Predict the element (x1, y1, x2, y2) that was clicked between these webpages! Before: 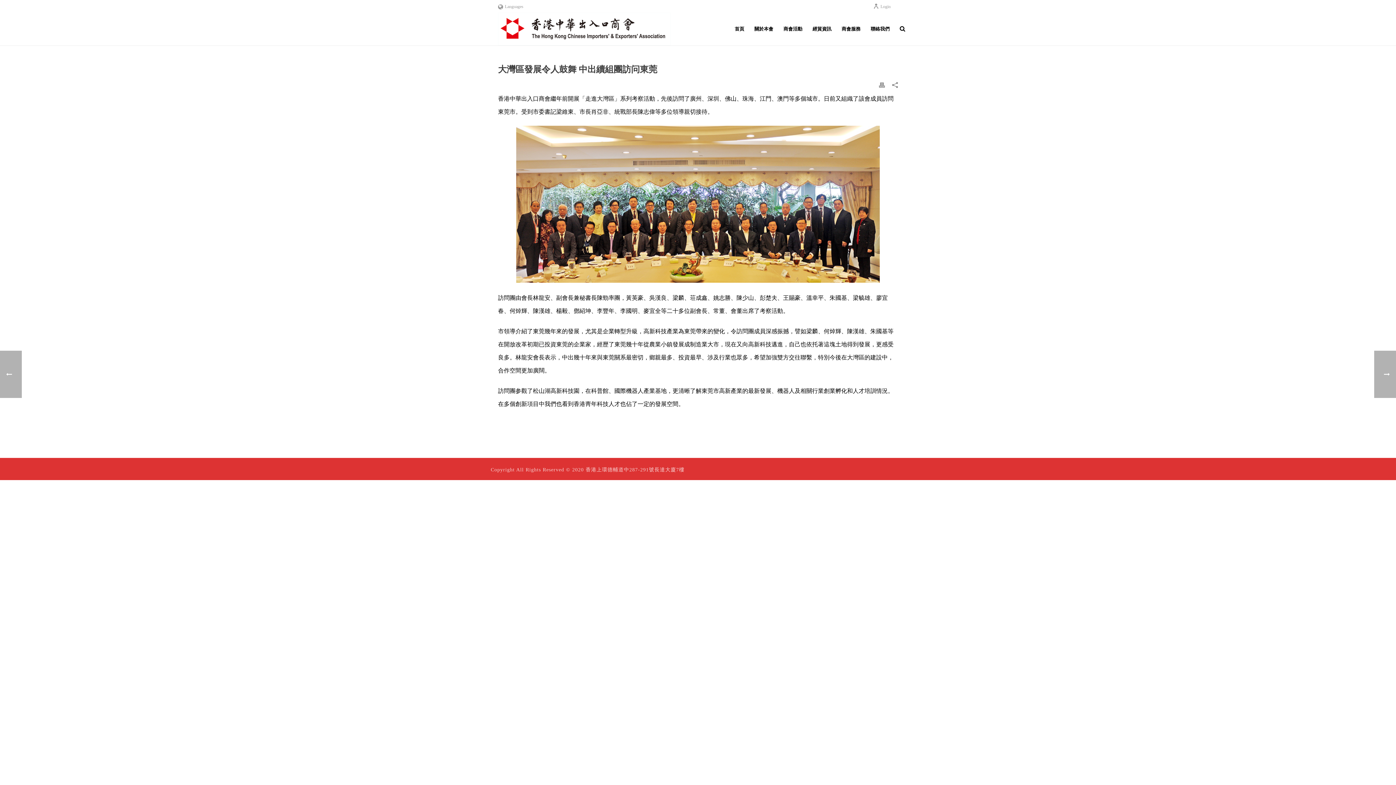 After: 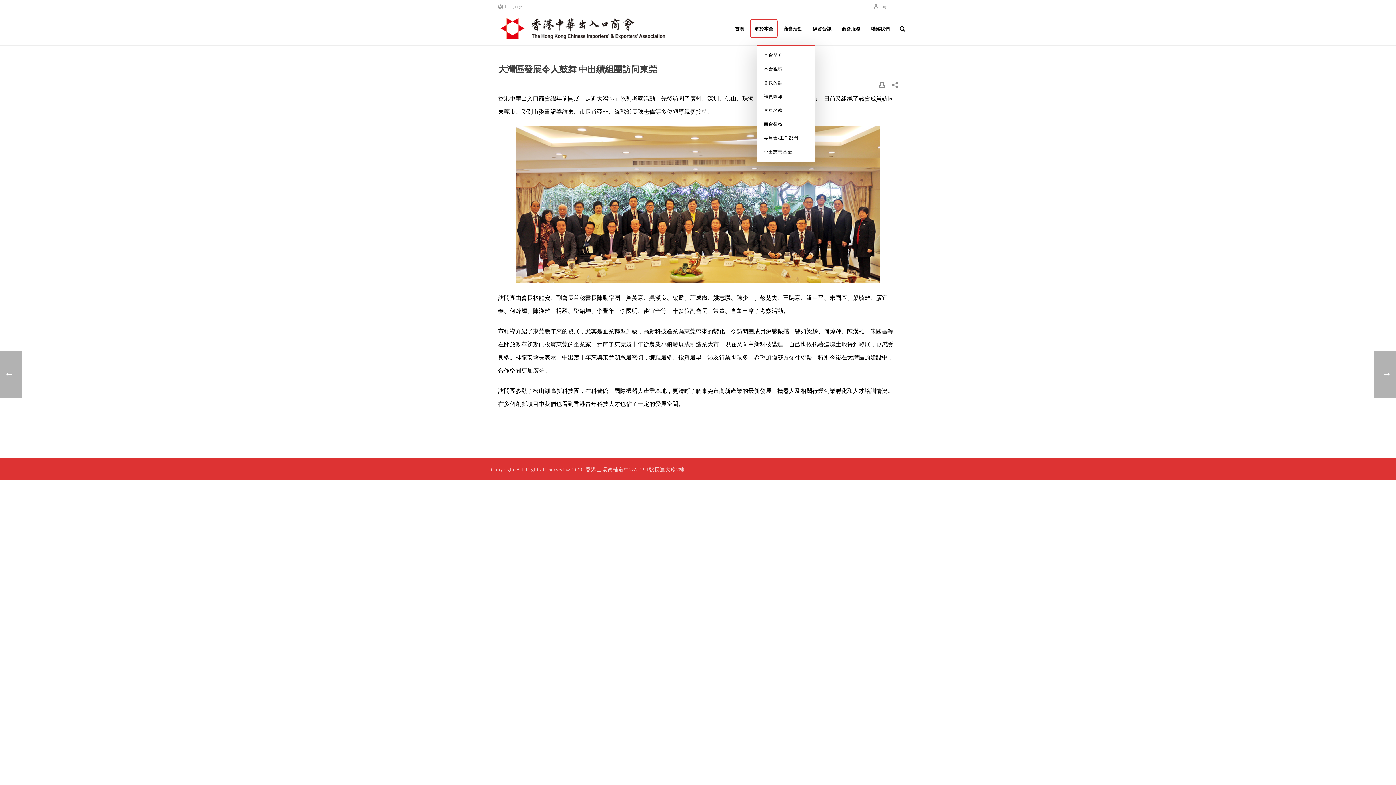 Action: bbox: (750, 19, 777, 37) label: 關於本會